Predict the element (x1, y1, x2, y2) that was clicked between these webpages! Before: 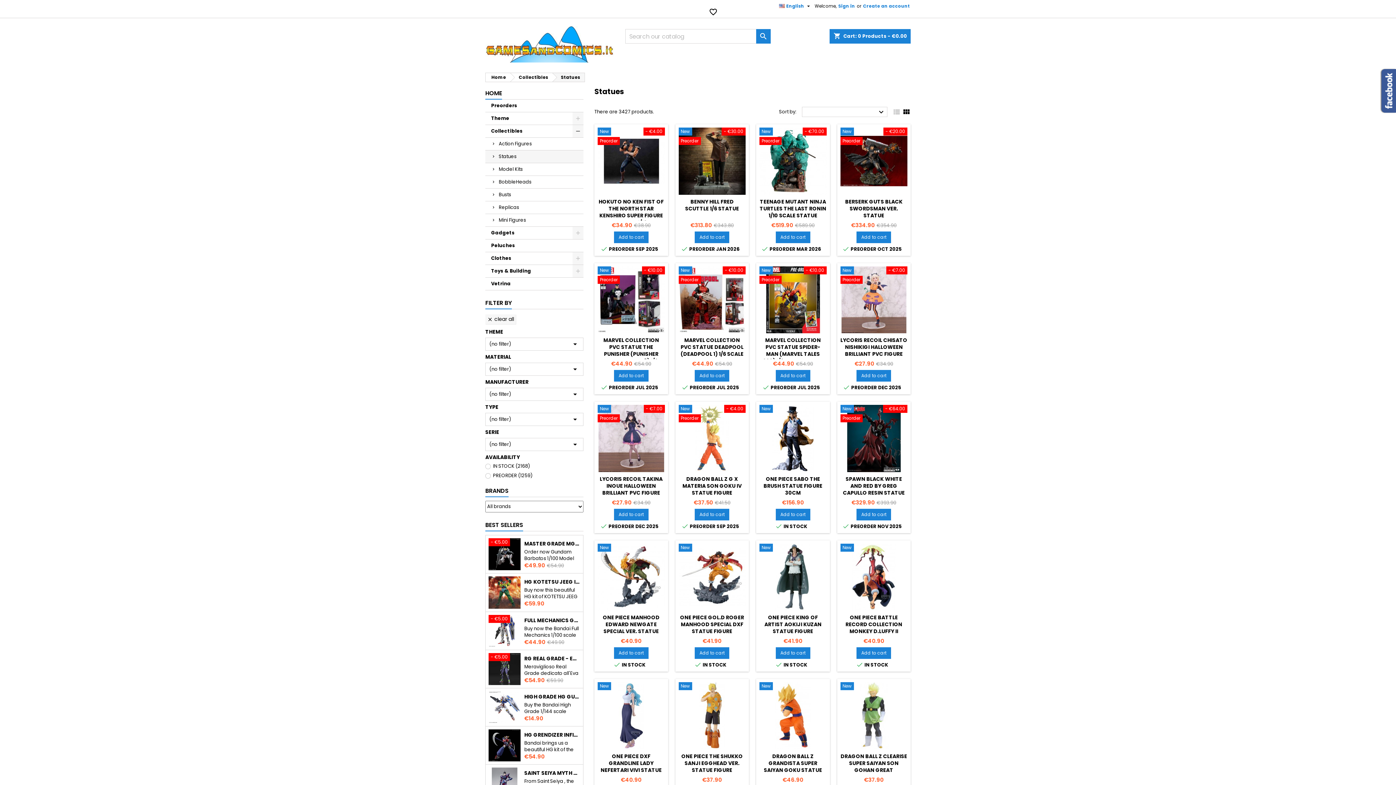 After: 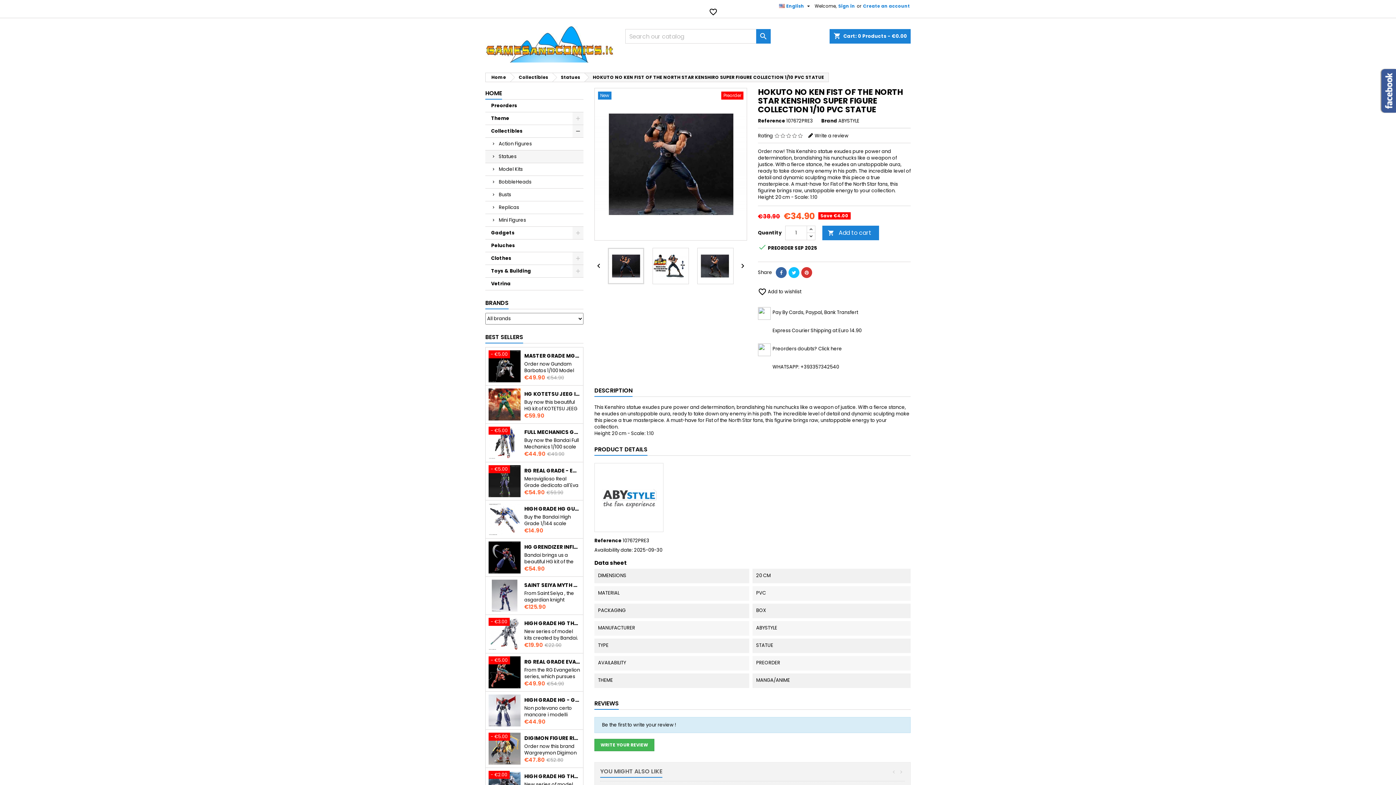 Action: bbox: (598, 198, 663, 232) label: HOKUTO NO KEN FIST OF THE NORTH STAR KENSHIRO SUPER FIGURE COLLECTION 1/10 PVC STATUE